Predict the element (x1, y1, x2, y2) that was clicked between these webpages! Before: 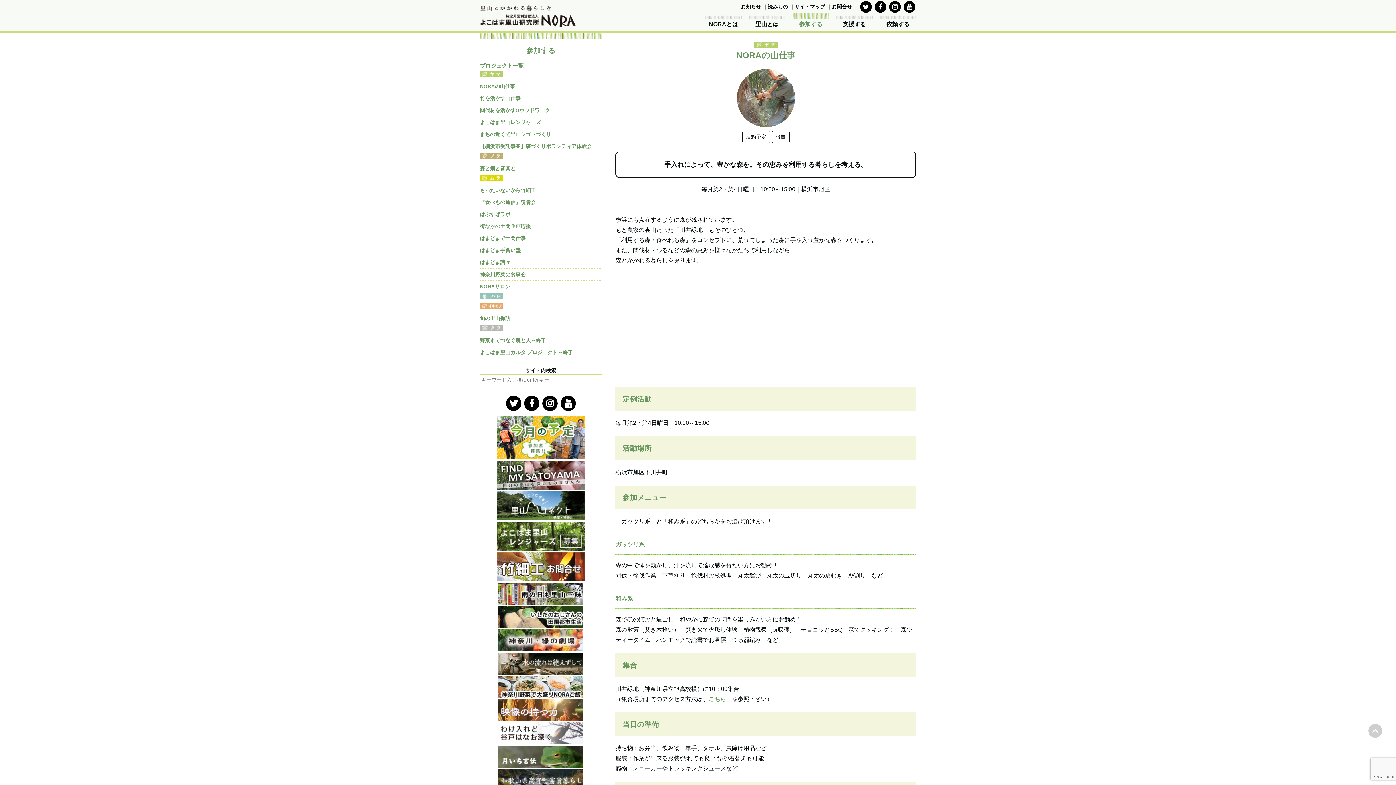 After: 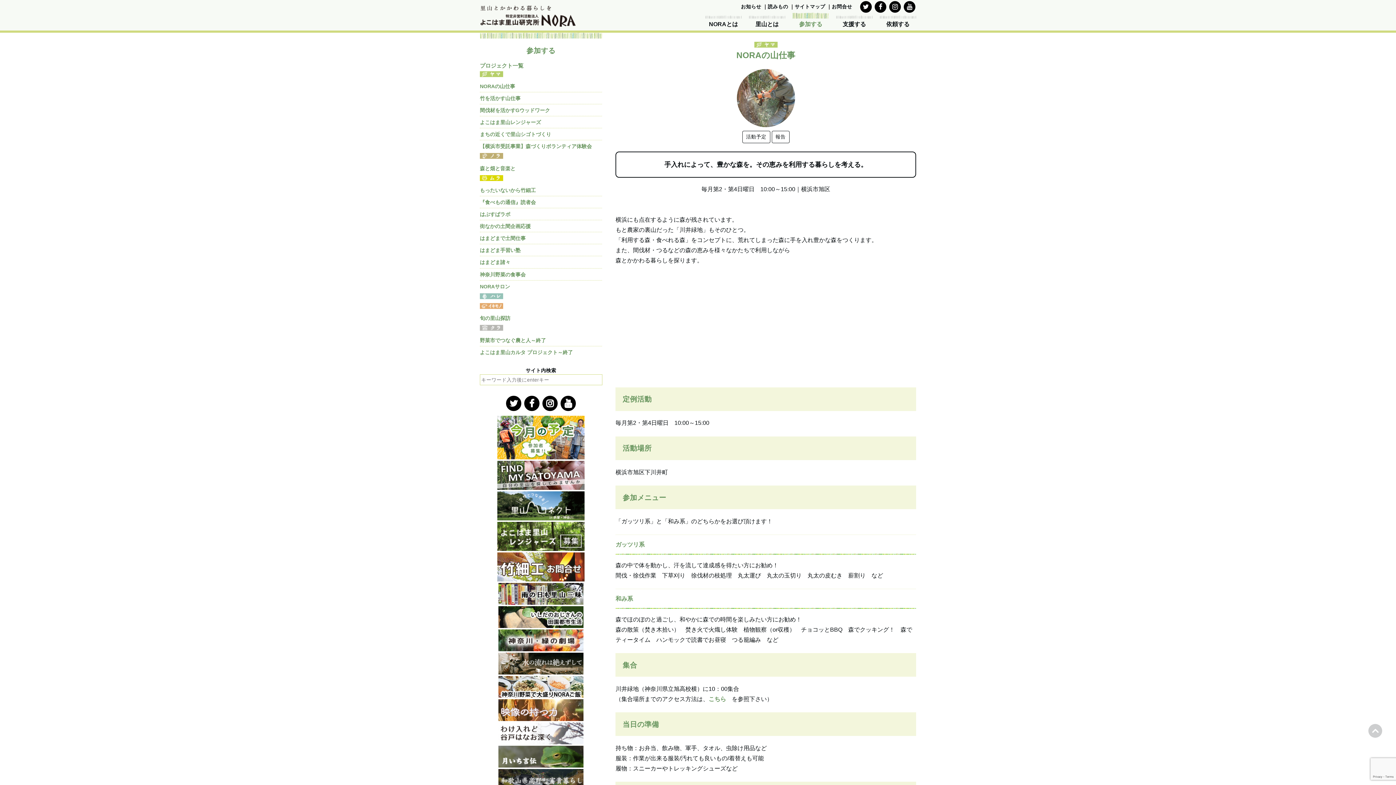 Action: label: NORAの山仕事 bbox: (480, 81, 515, 91)